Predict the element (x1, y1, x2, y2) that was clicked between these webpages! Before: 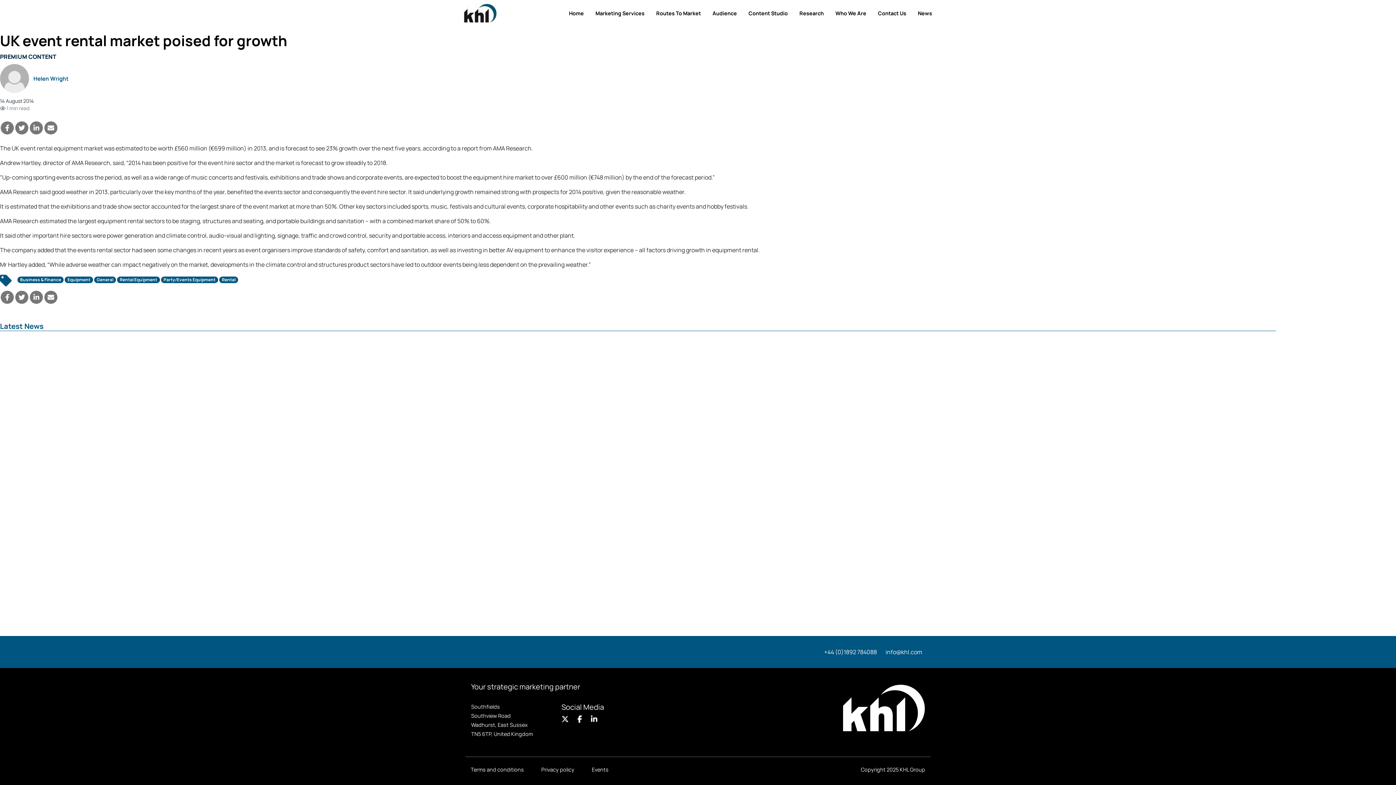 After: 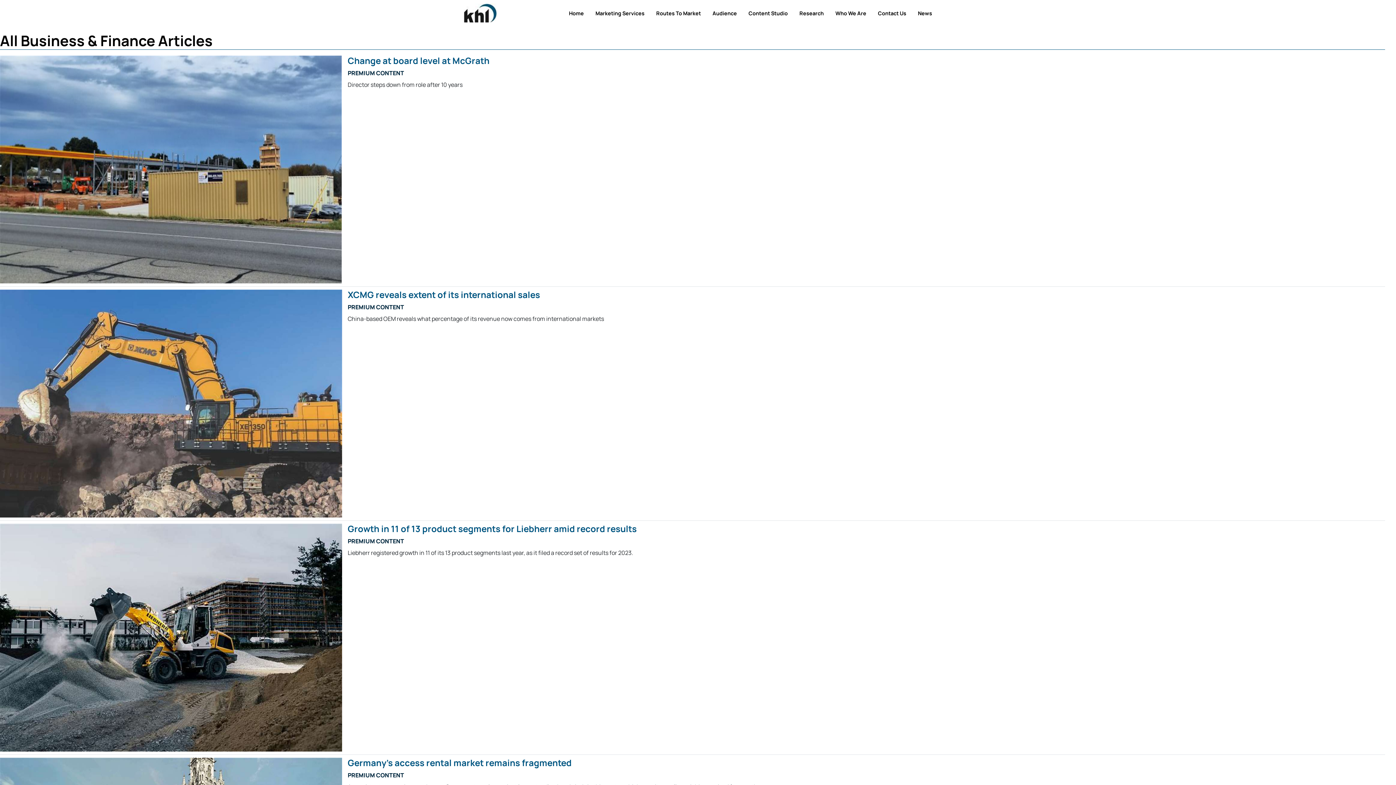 Action: bbox: (17, 297, 63, 303) label: Business & Finance